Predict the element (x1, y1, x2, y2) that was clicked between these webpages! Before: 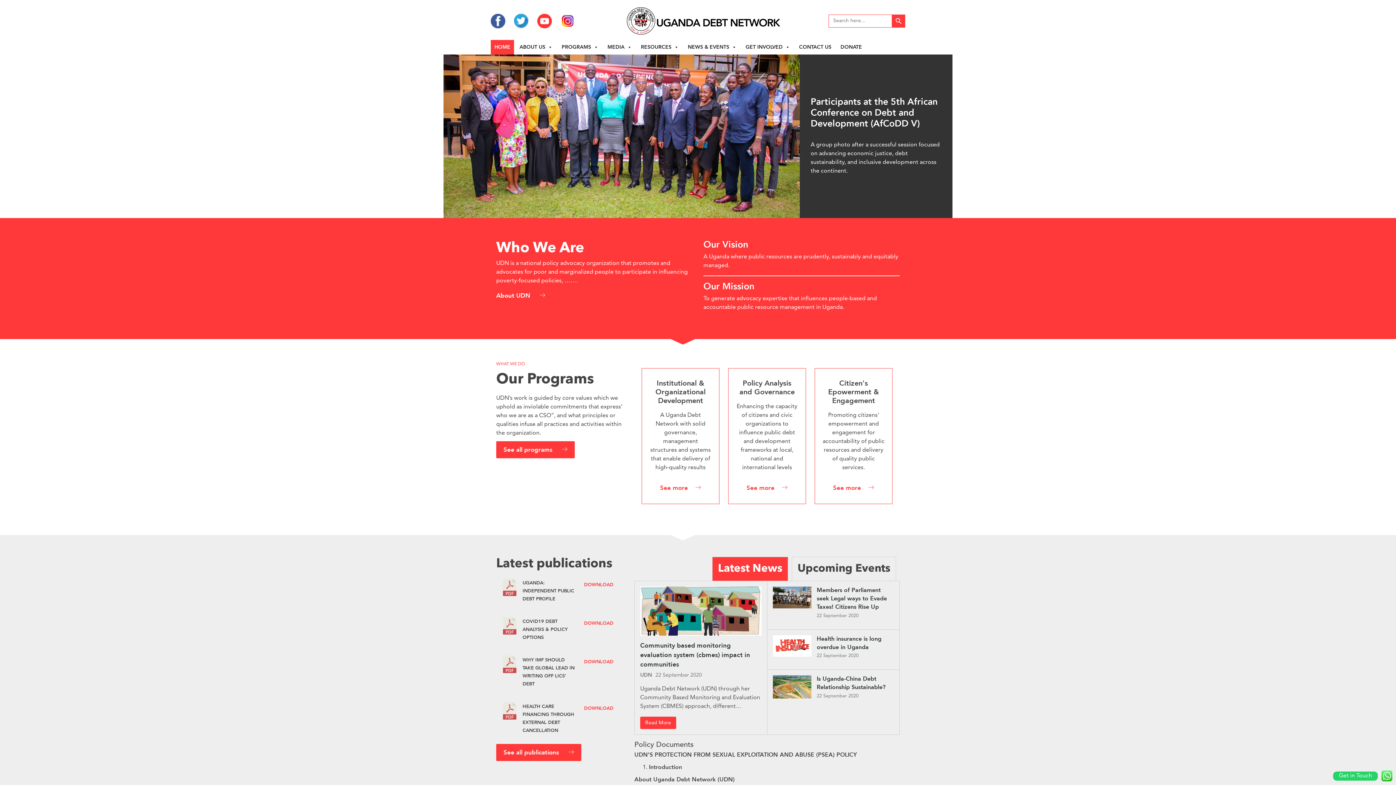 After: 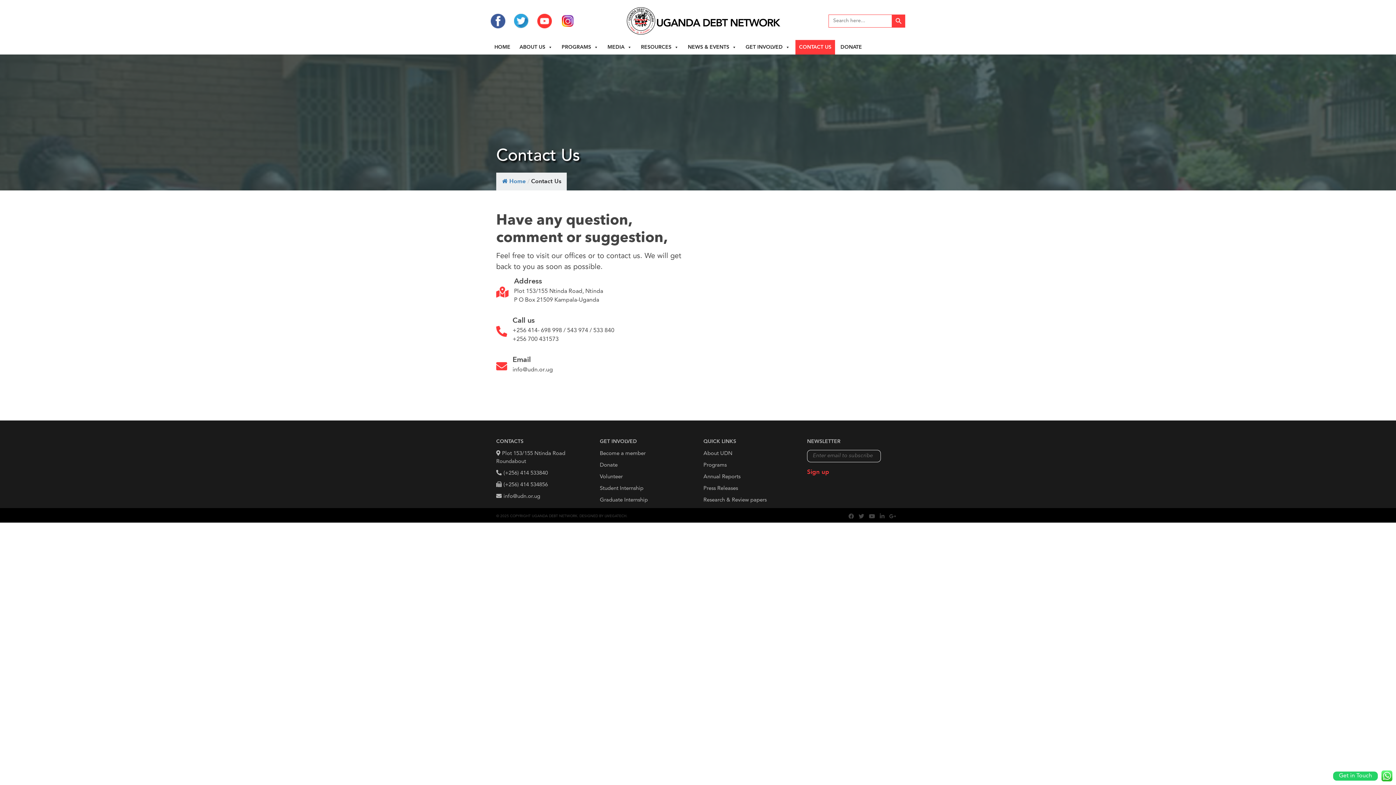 Action: label: CONTACT US bbox: (795, 40, 835, 54)